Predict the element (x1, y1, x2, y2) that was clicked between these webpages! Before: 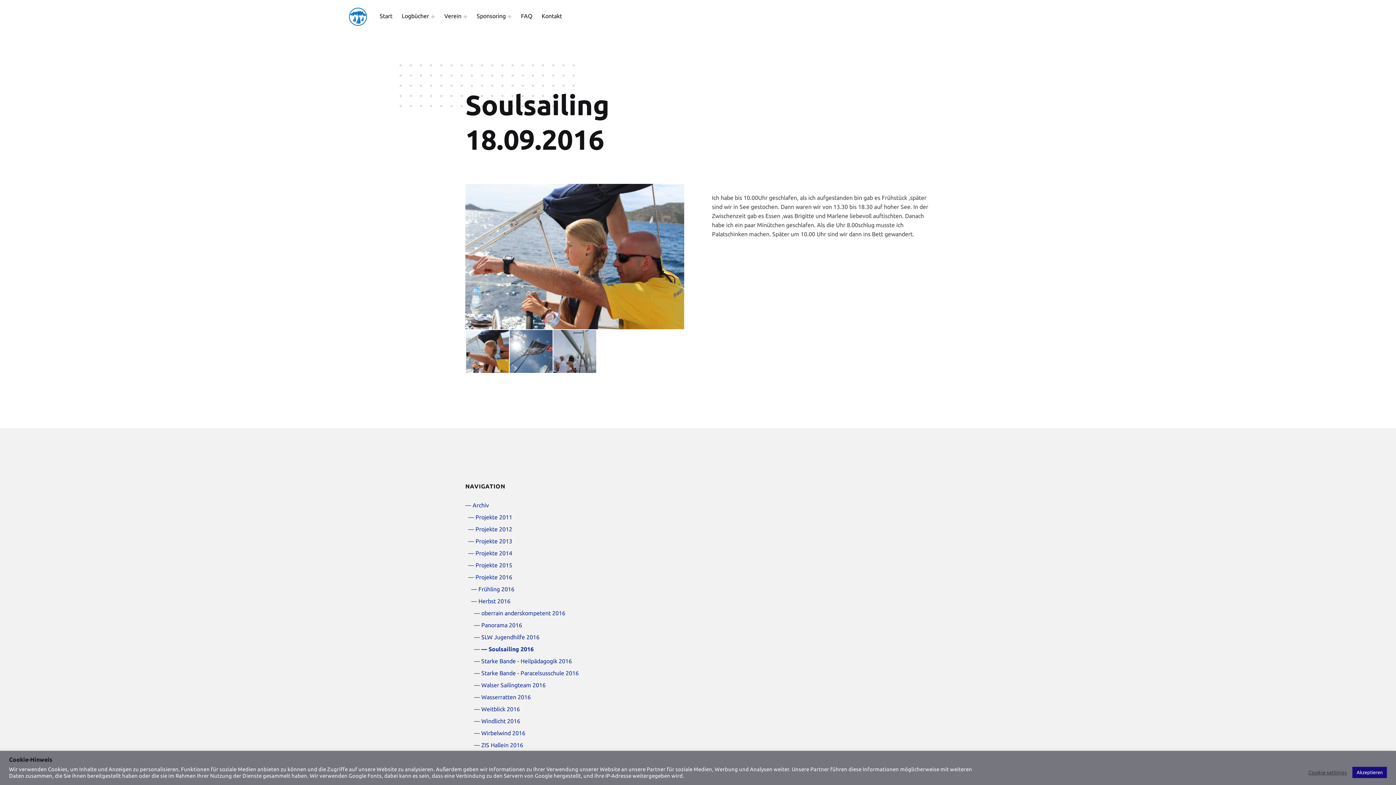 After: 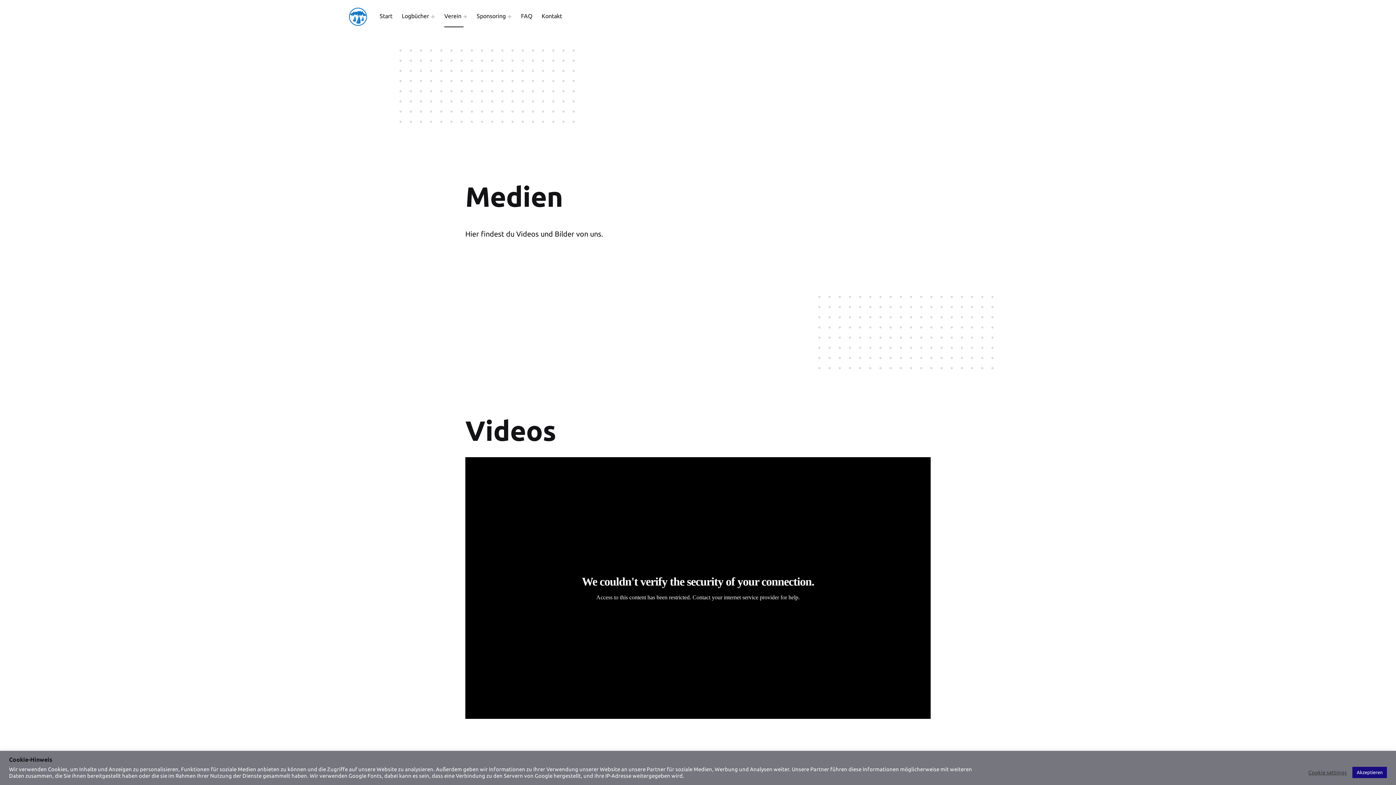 Action: label: Verein bbox: (444, 5, 463, 27)